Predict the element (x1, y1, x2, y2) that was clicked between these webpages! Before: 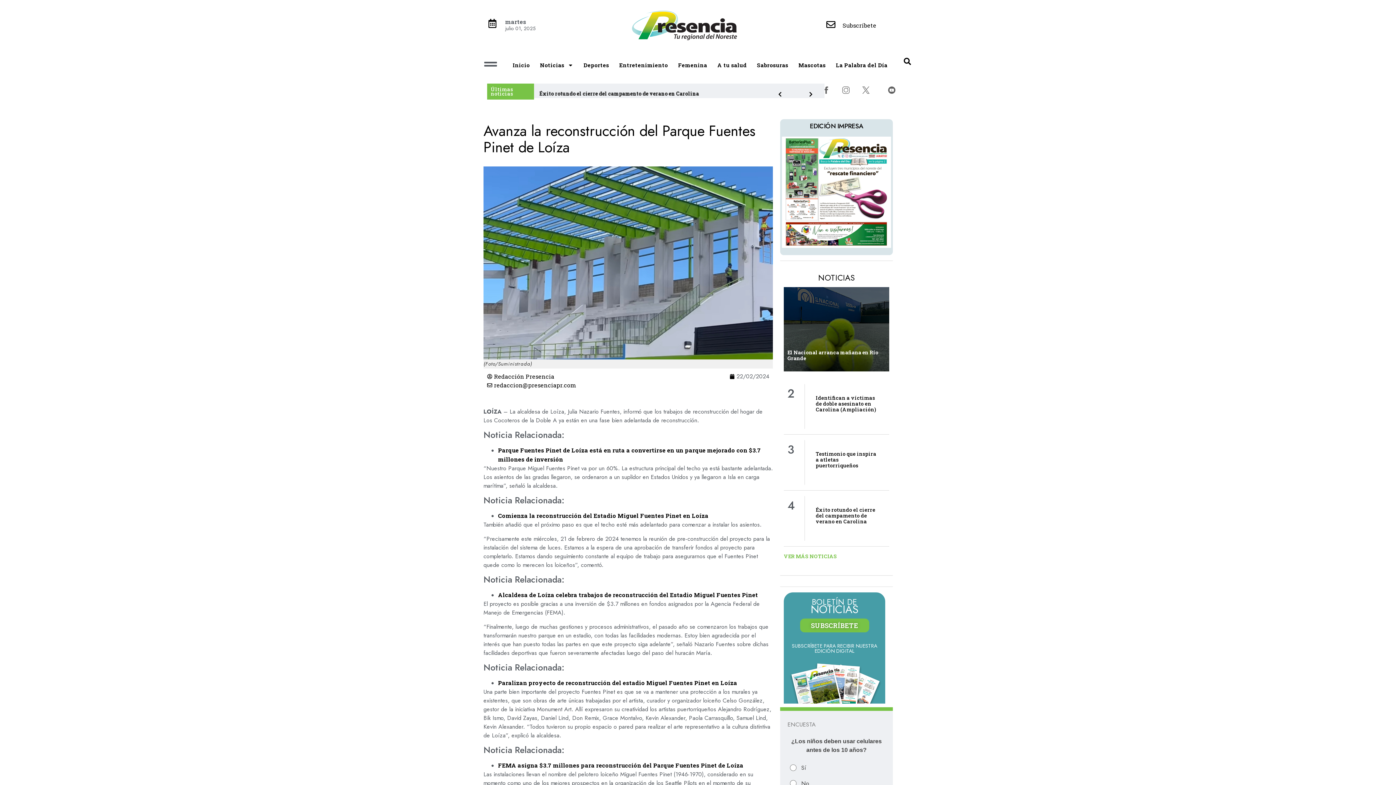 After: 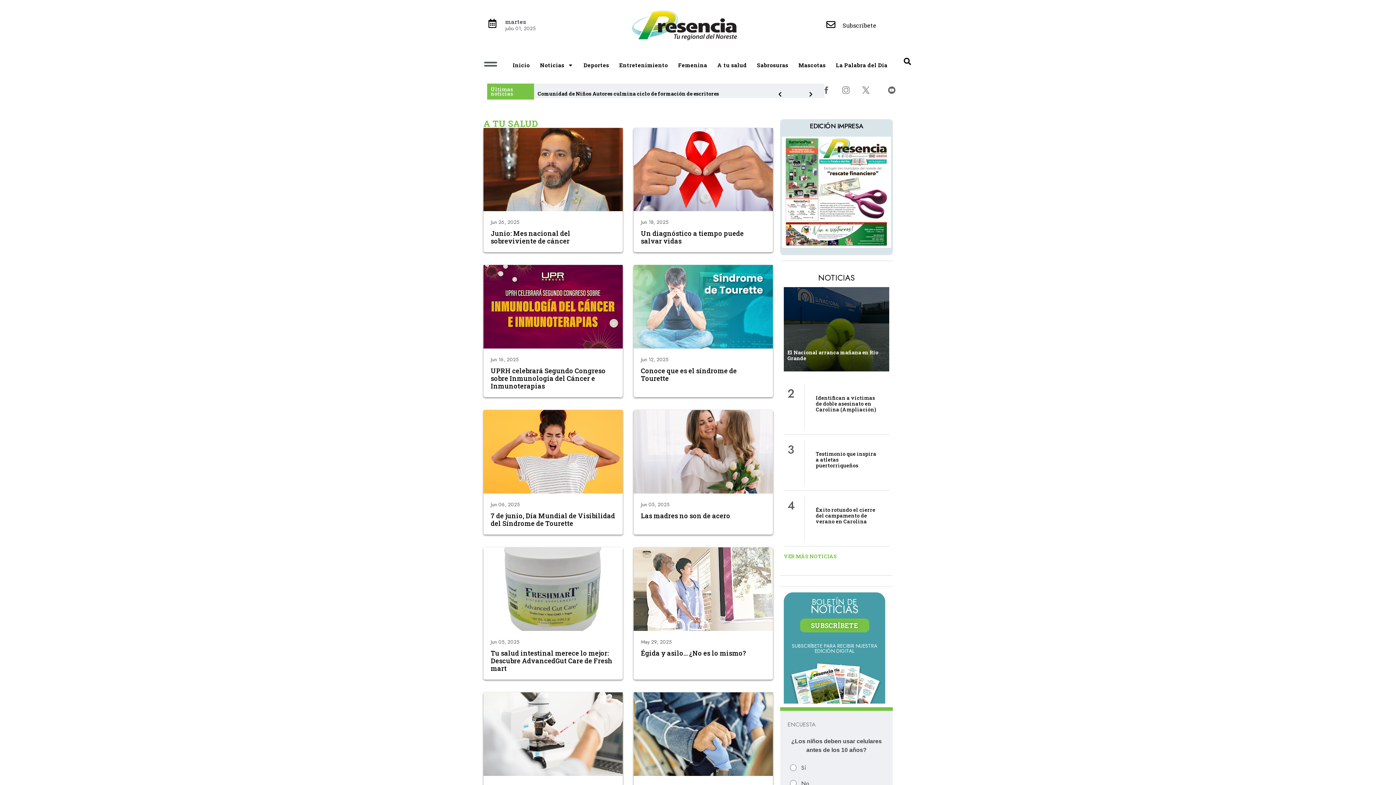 Action: label: A tu salud bbox: (712, 57, 752, 72)